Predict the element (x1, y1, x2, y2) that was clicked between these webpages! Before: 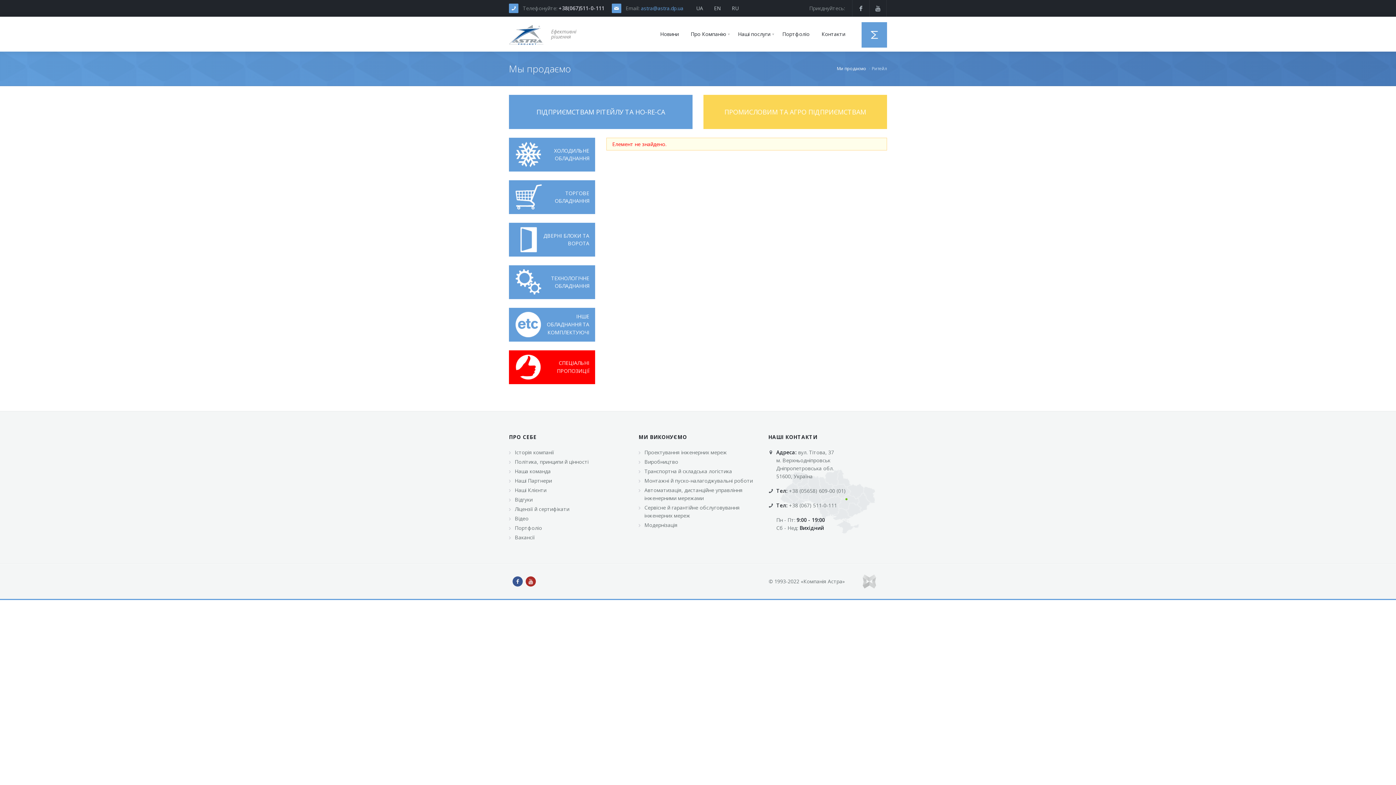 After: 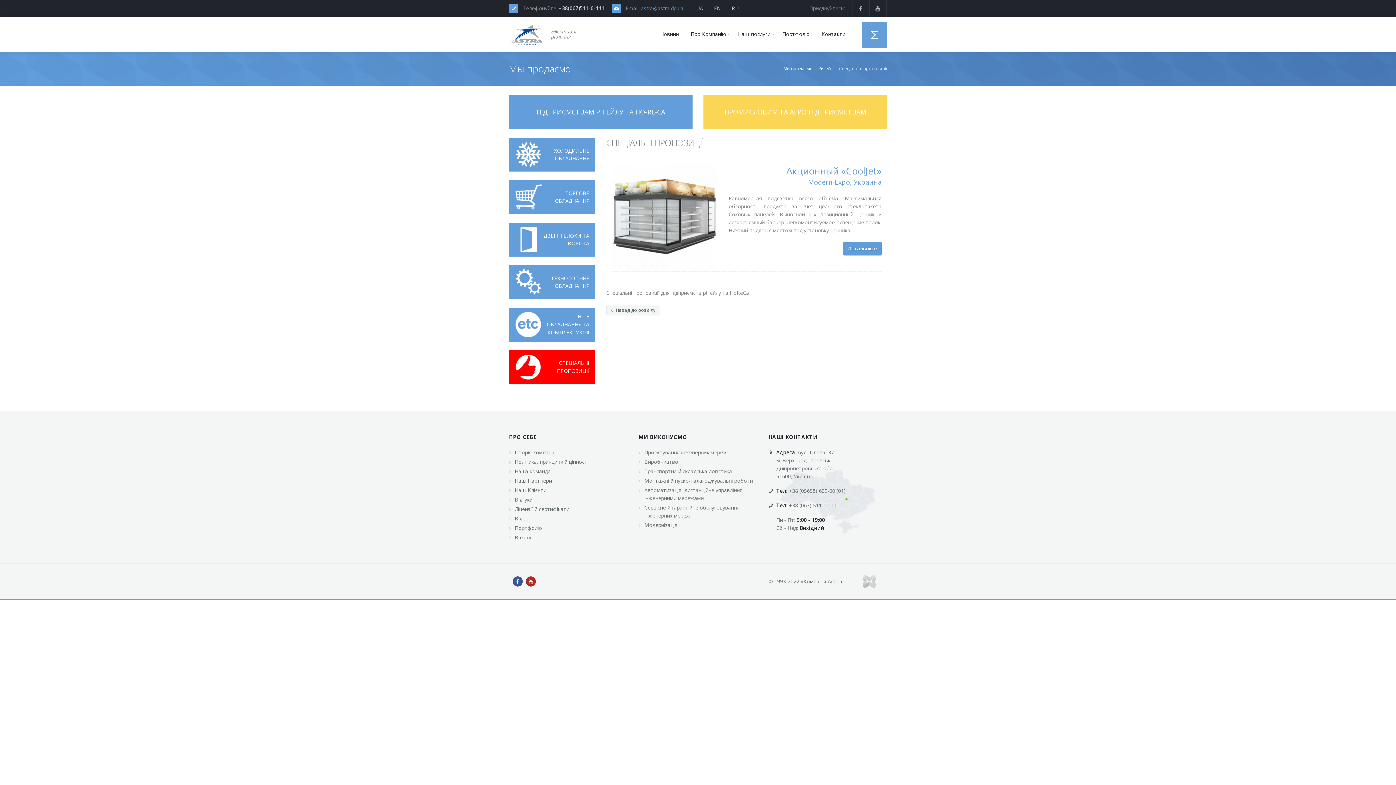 Action: bbox: (542, 353, 589, 381) label: СПЕЦІАЛЬНІ ПРОПОЗИЦІЇ